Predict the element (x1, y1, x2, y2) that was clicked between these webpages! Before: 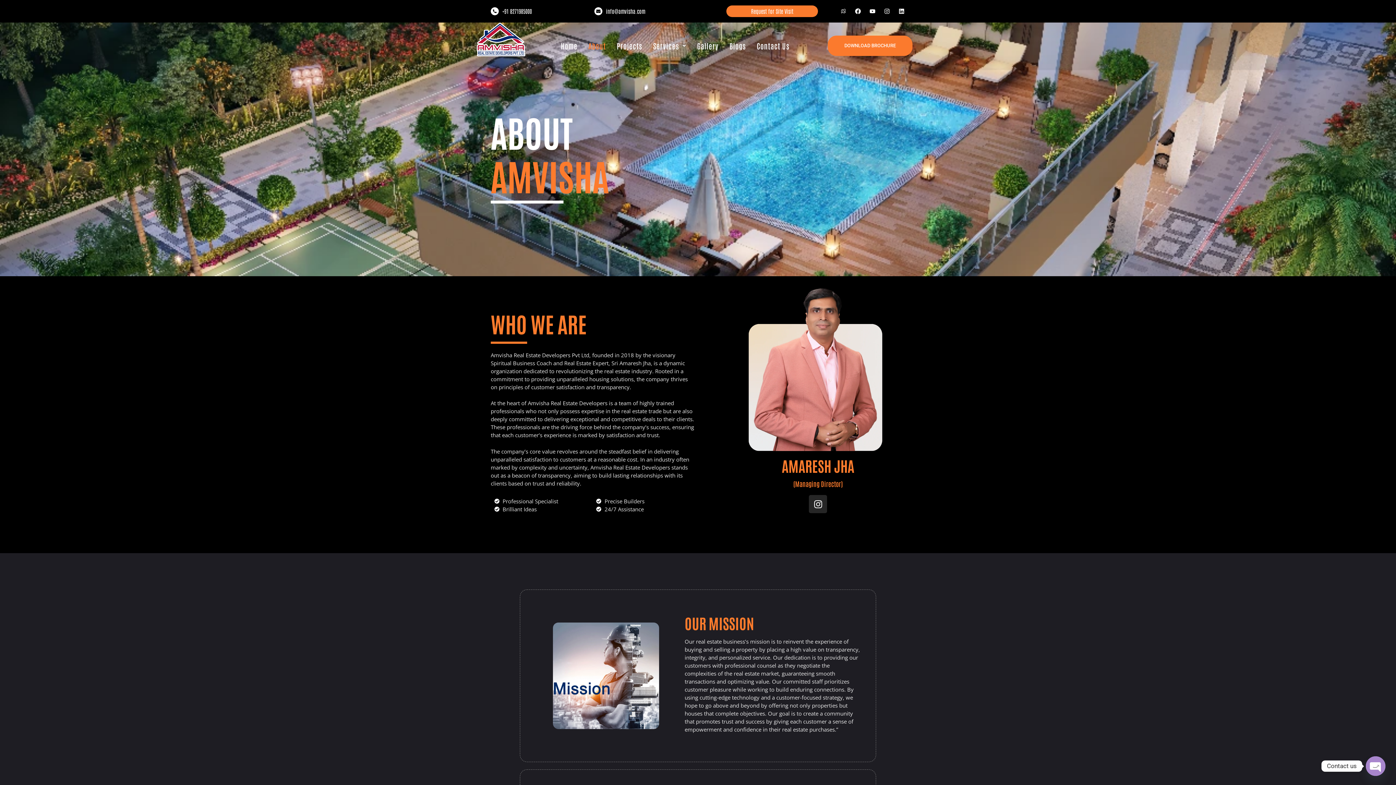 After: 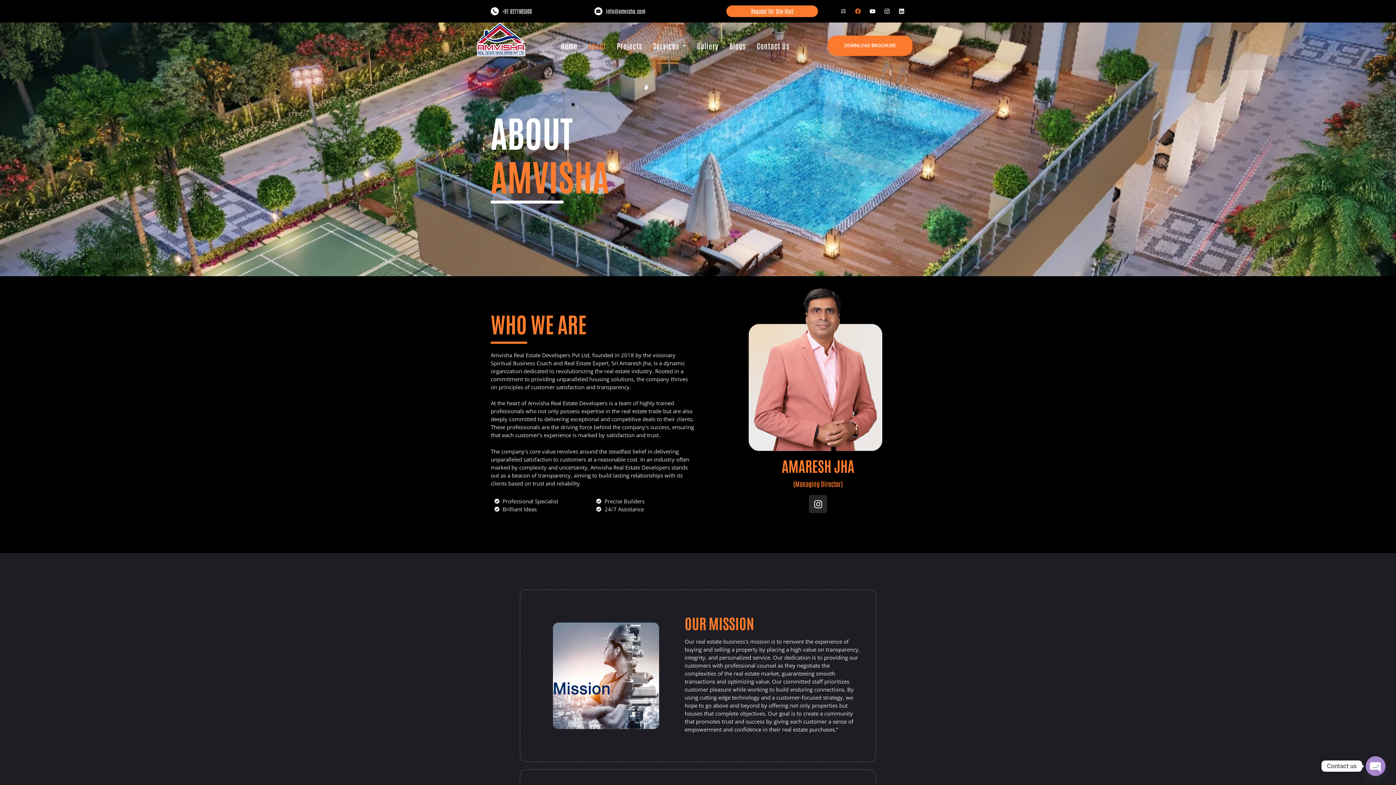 Action: bbox: (855, 8, 861, 14) label: Facebook